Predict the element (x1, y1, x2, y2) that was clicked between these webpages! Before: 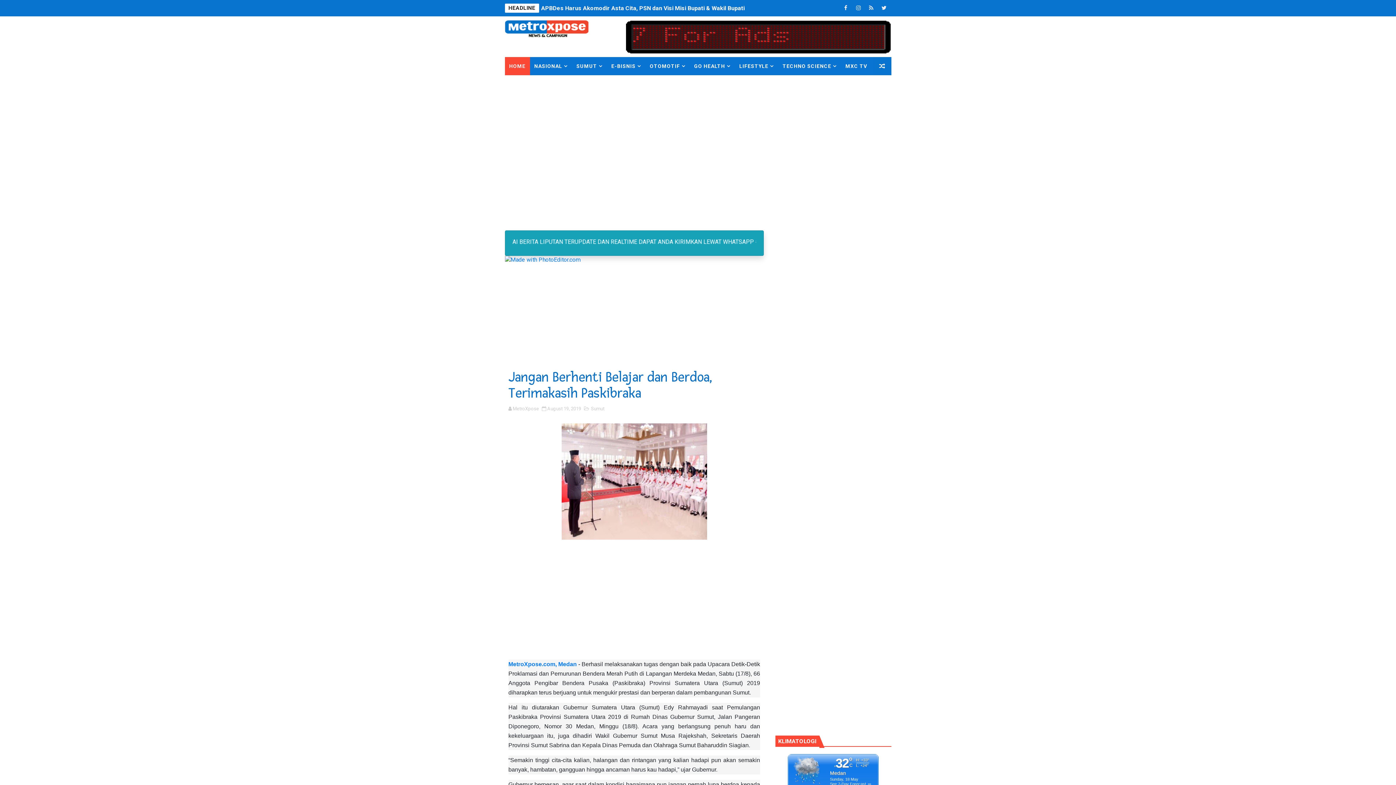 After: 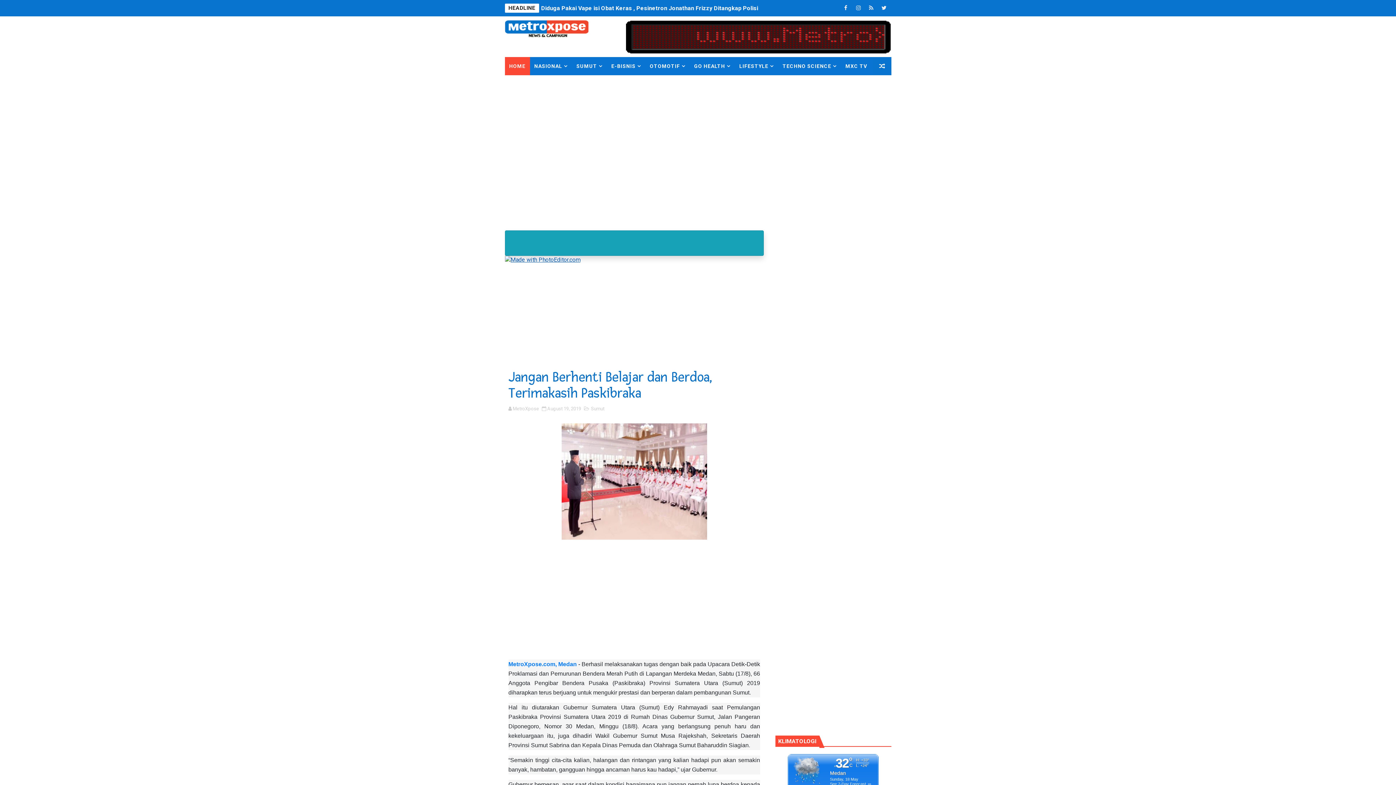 Action: bbox: (504, 256, 580, 263)